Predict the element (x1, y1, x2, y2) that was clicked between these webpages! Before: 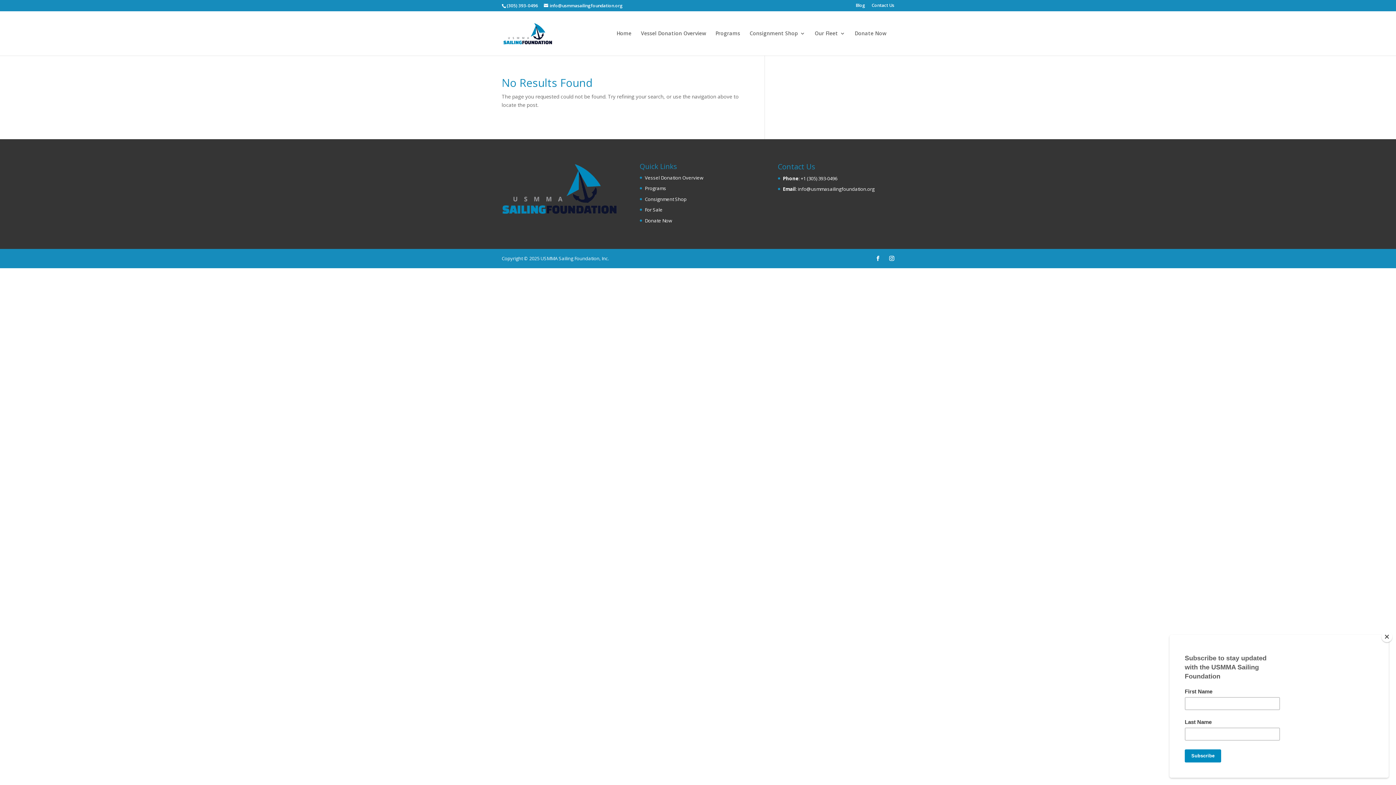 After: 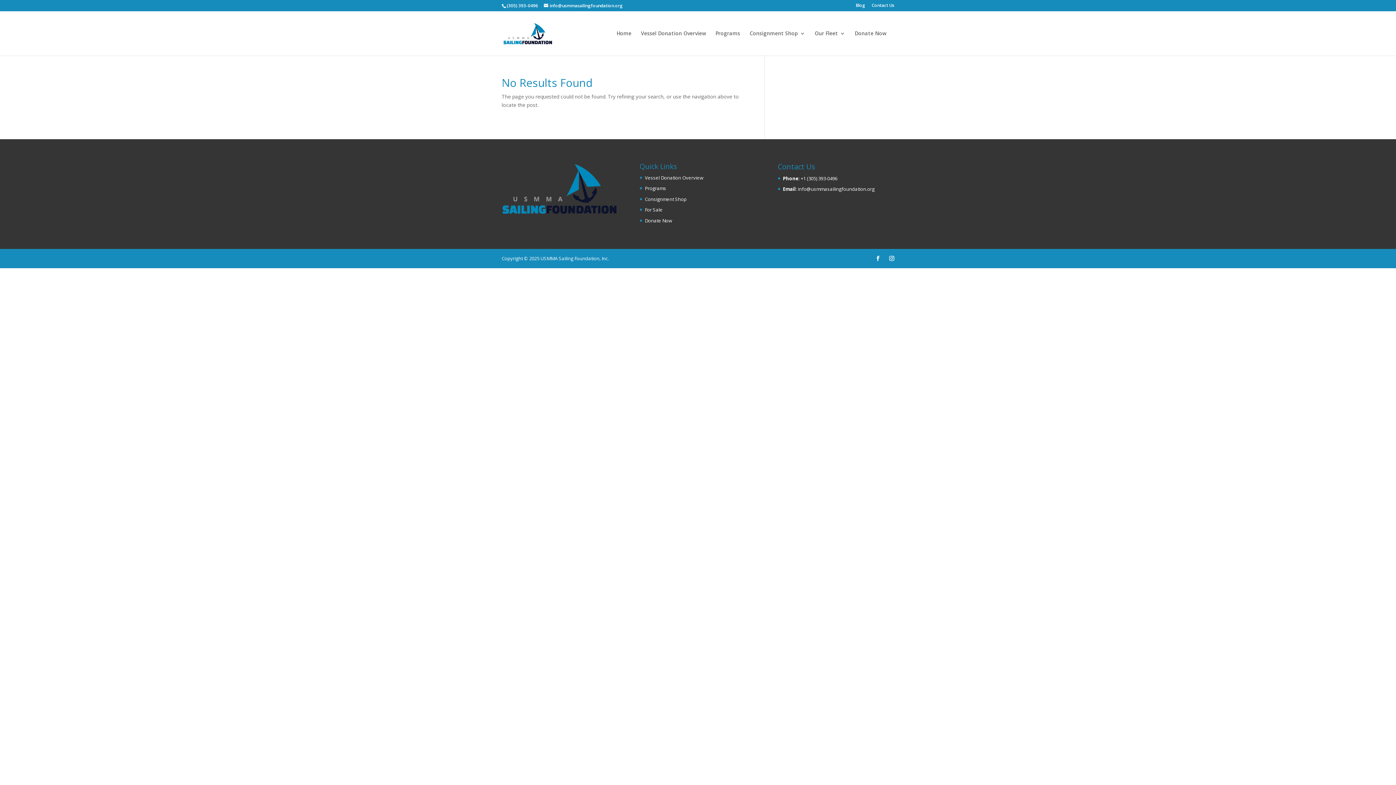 Action: bbox: (1381, 631, 1392, 642) label: Close